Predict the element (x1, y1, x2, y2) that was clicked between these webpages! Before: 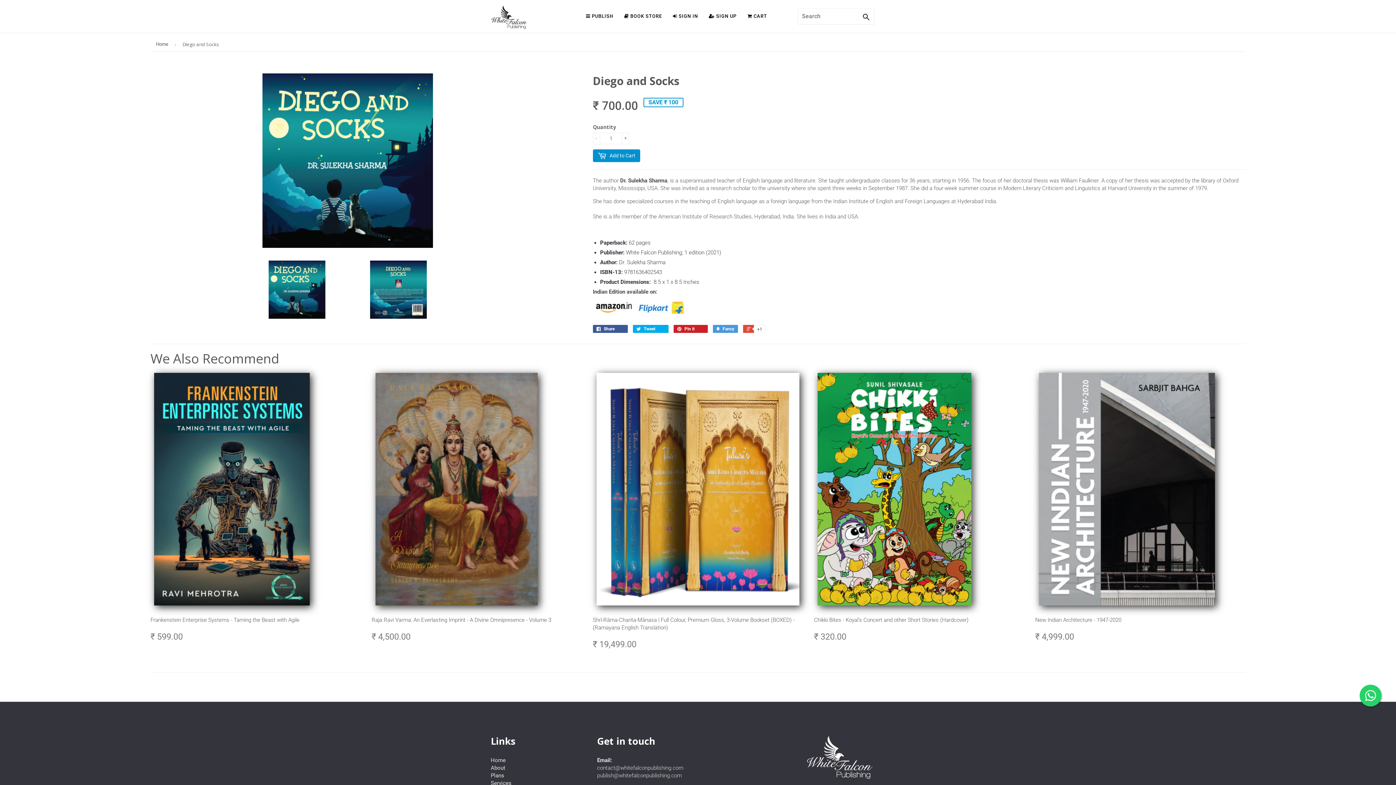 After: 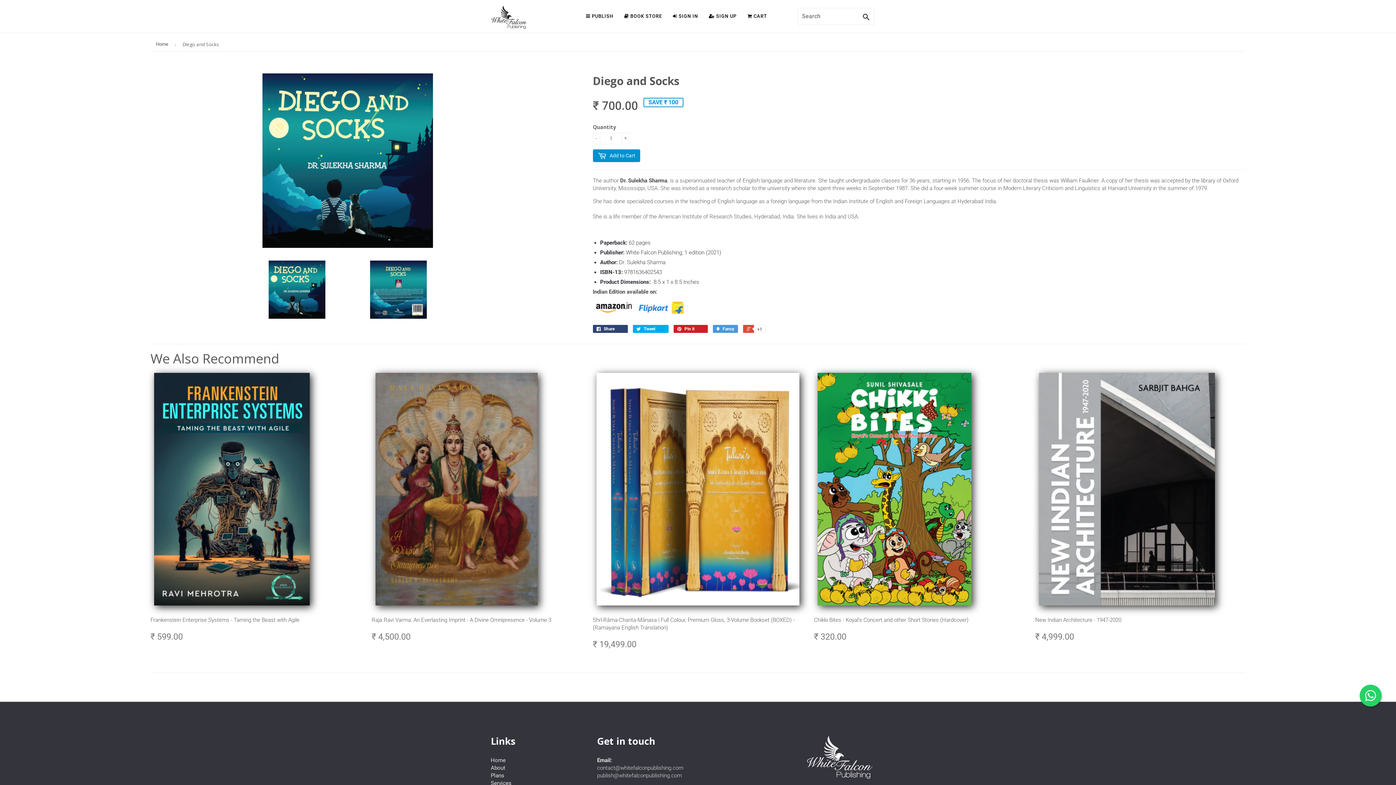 Action: bbox: (593, 325, 627, 333) label:  Share 0